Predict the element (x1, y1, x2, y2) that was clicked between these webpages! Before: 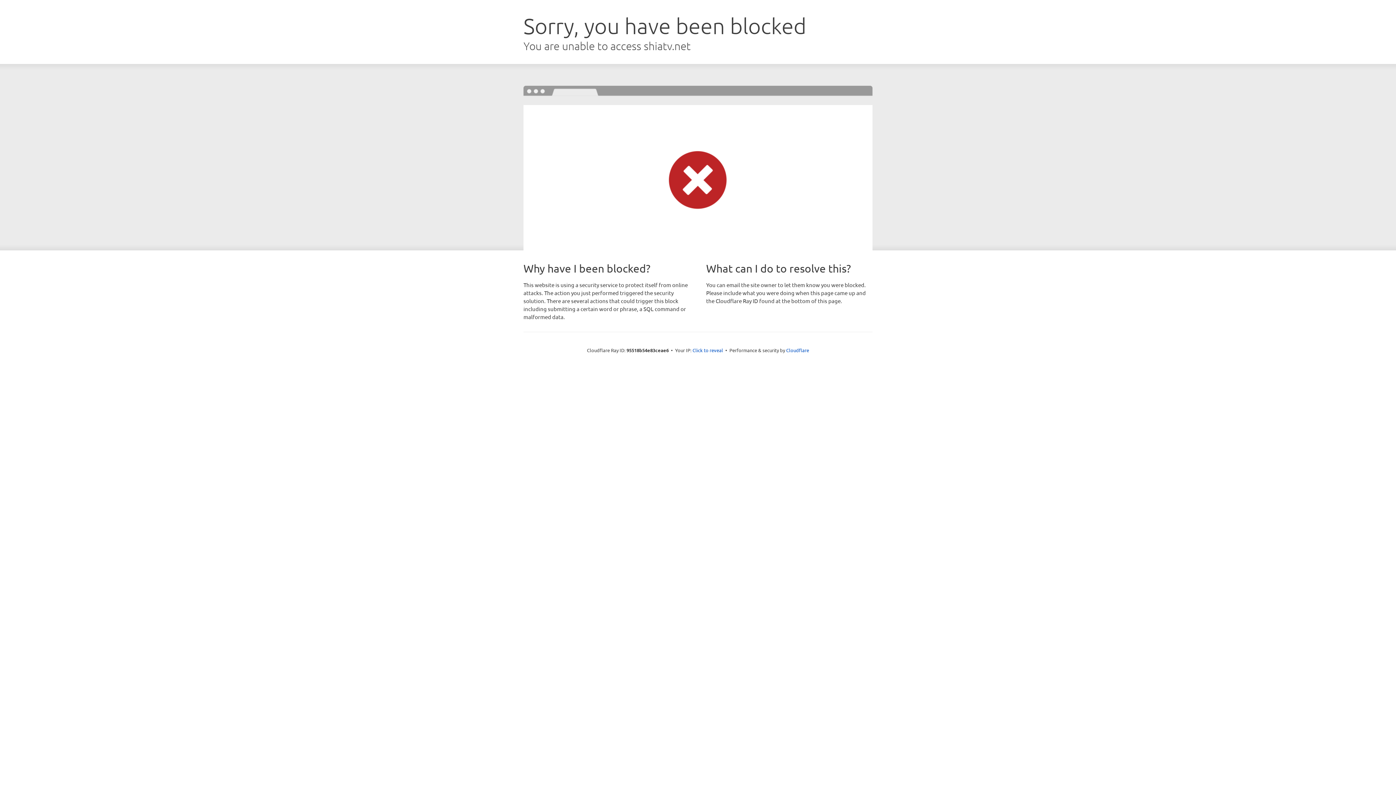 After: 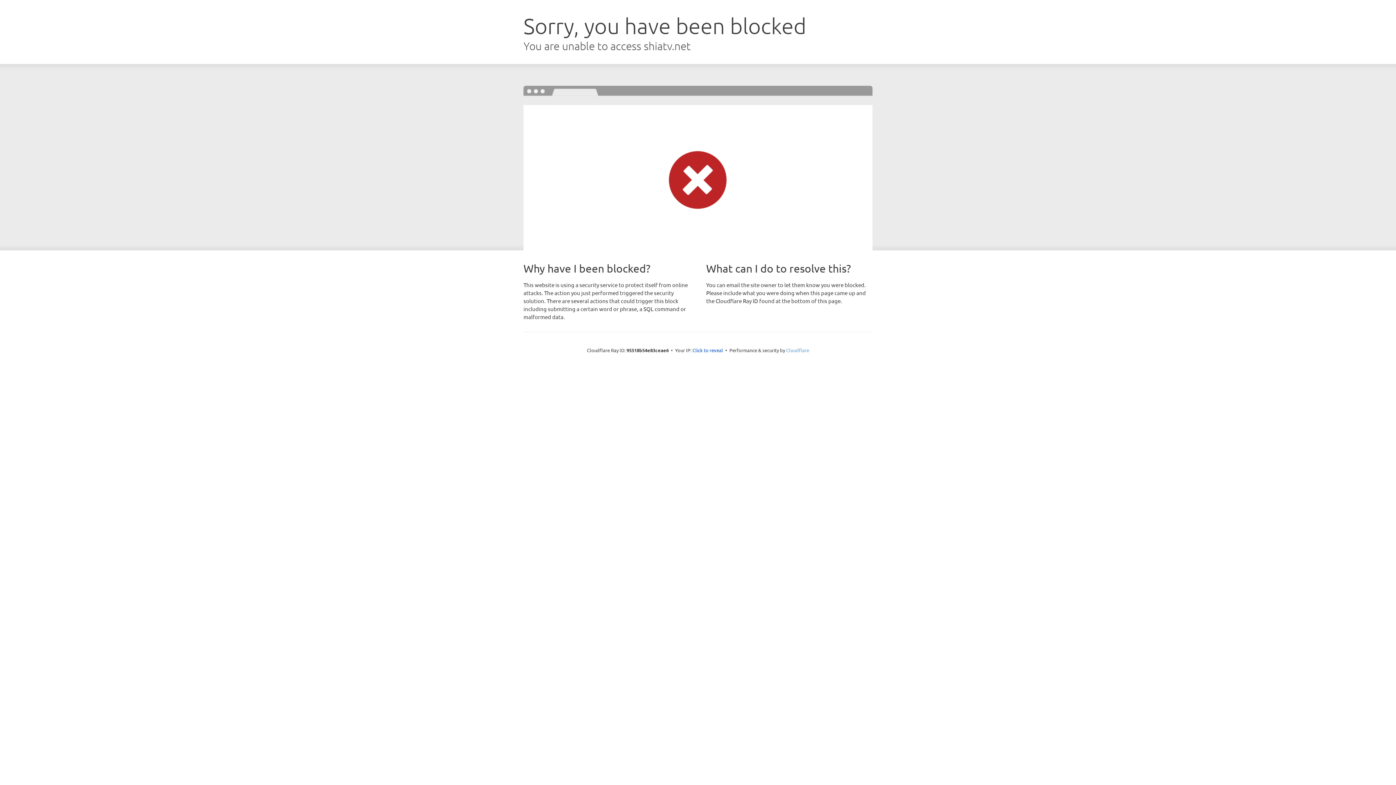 Action: label: Cloudflare bbox: (786, 347, 809, 353)